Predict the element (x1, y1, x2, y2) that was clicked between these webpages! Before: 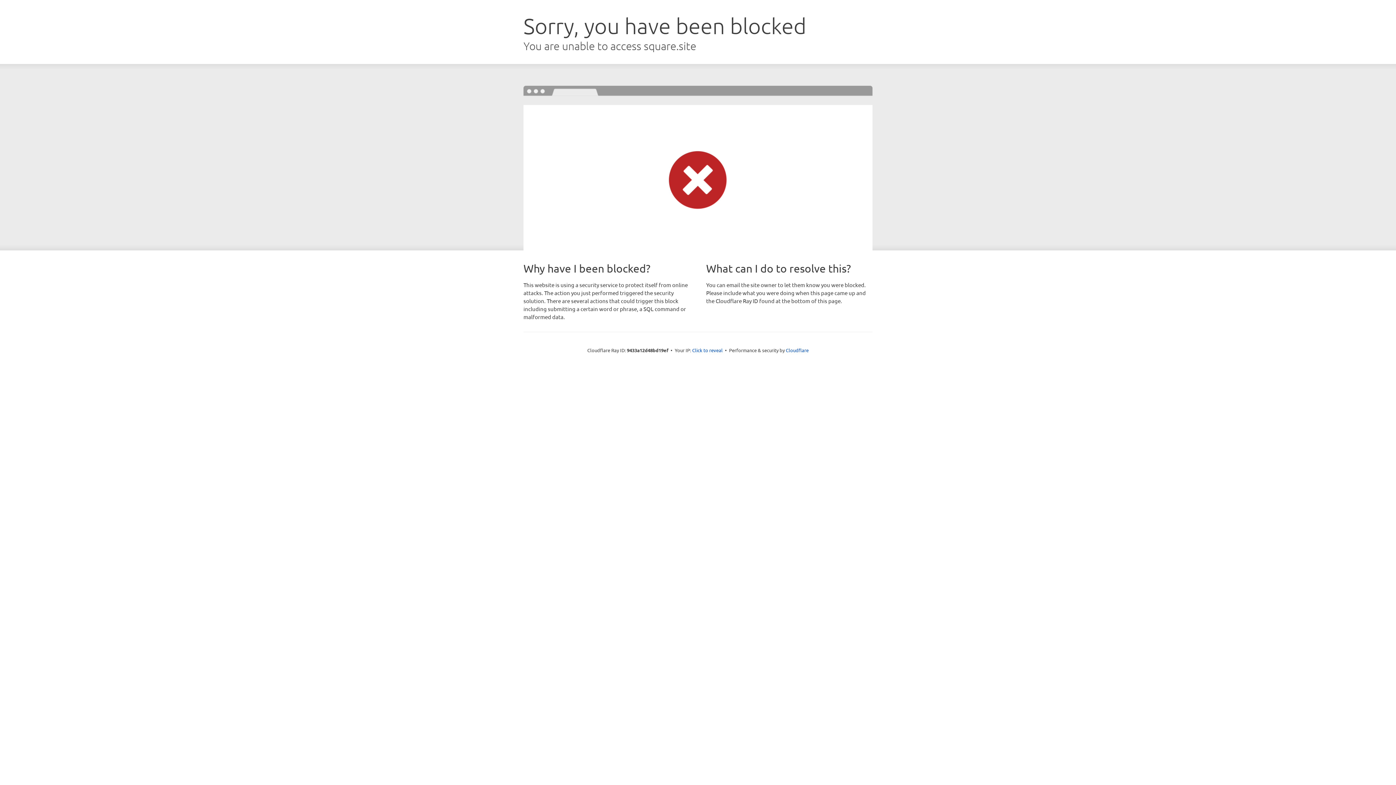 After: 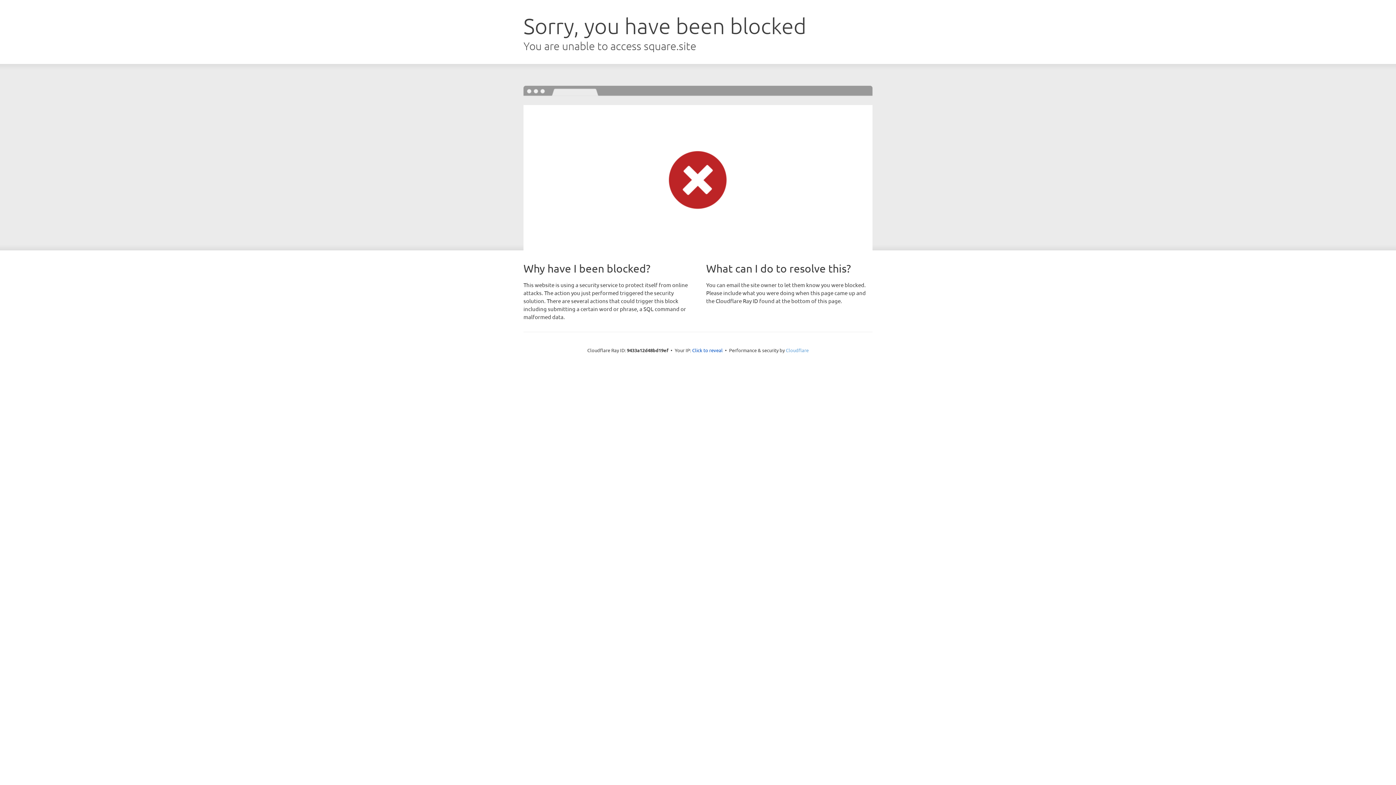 Action: bbox: (786, 347, 808, 353) label: Cloudflare